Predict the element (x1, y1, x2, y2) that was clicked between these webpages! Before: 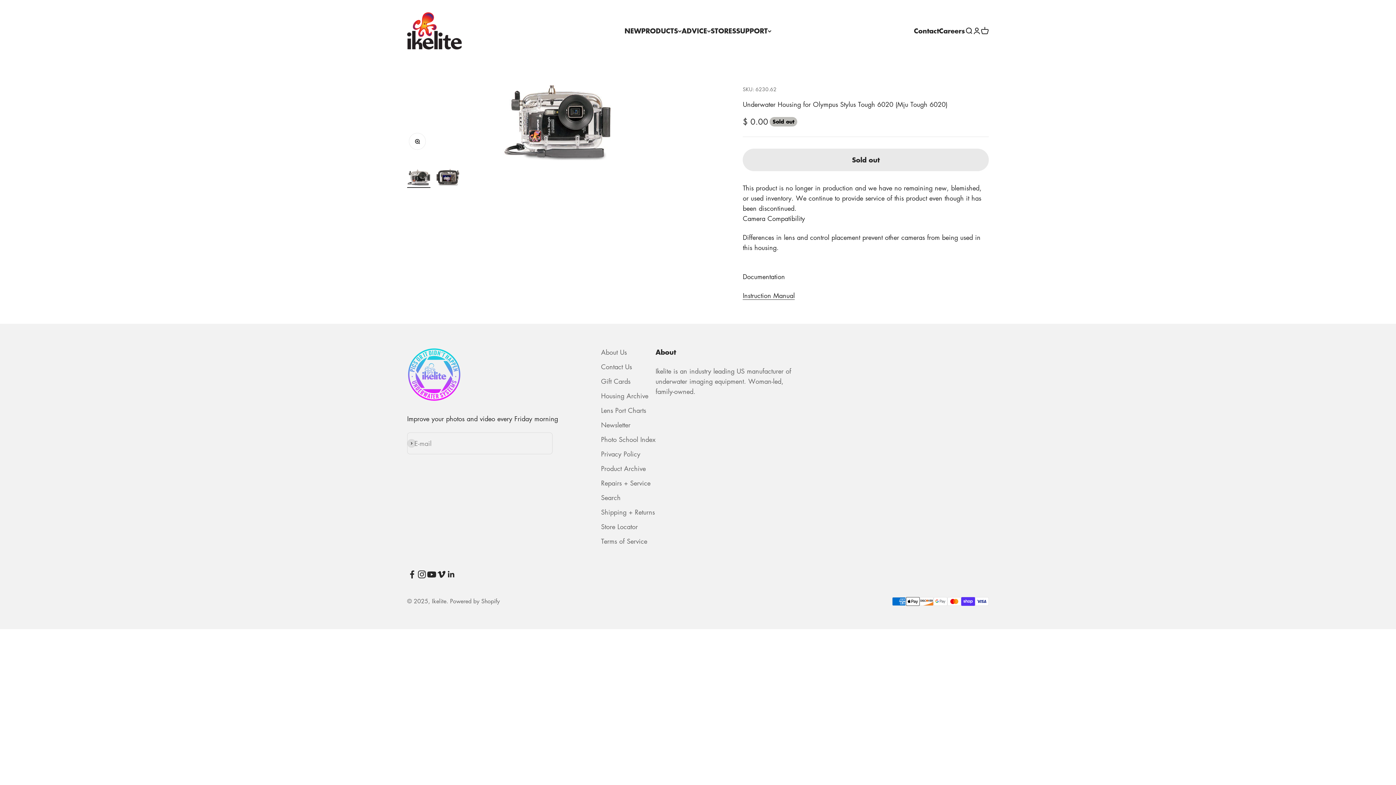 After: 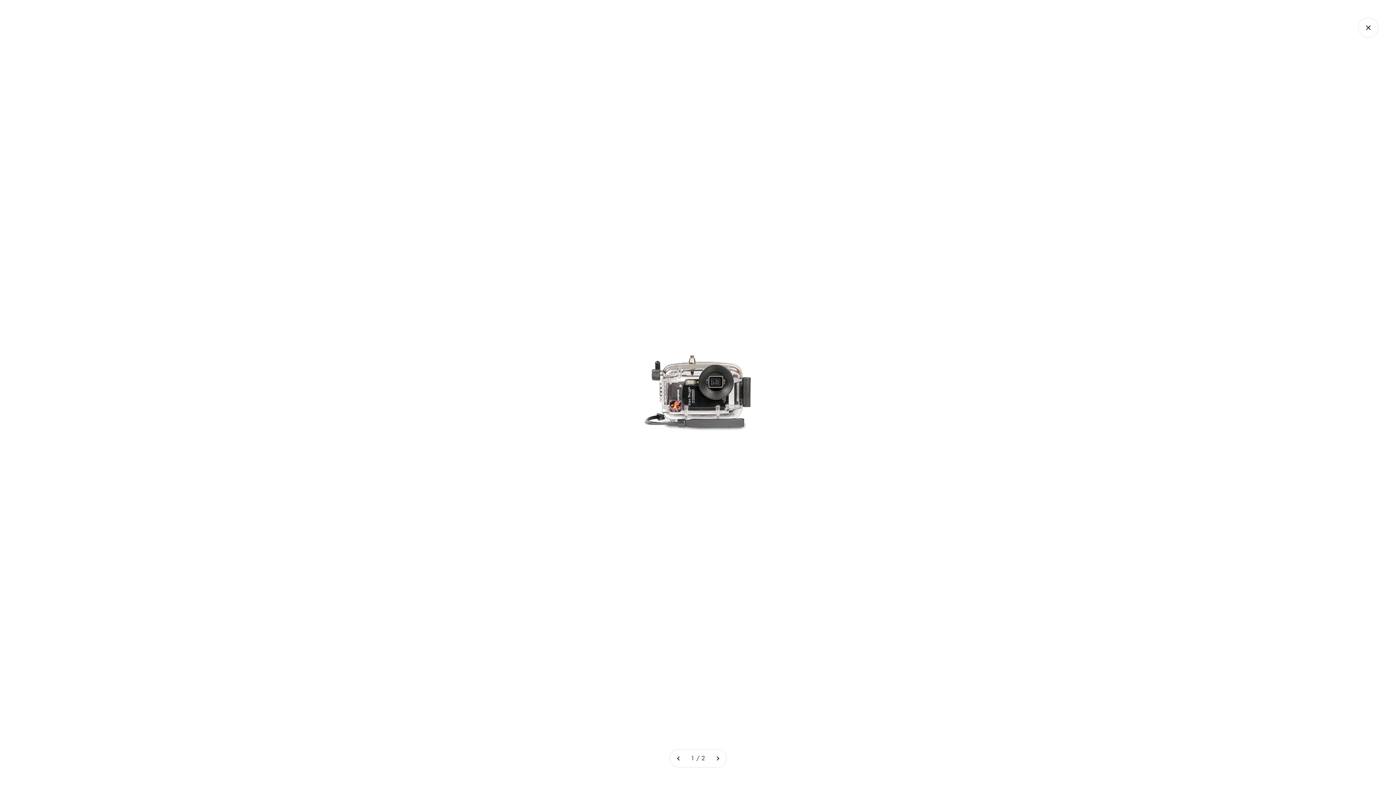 Action: label: Zoom bbox: (409, 133, 425, 149)